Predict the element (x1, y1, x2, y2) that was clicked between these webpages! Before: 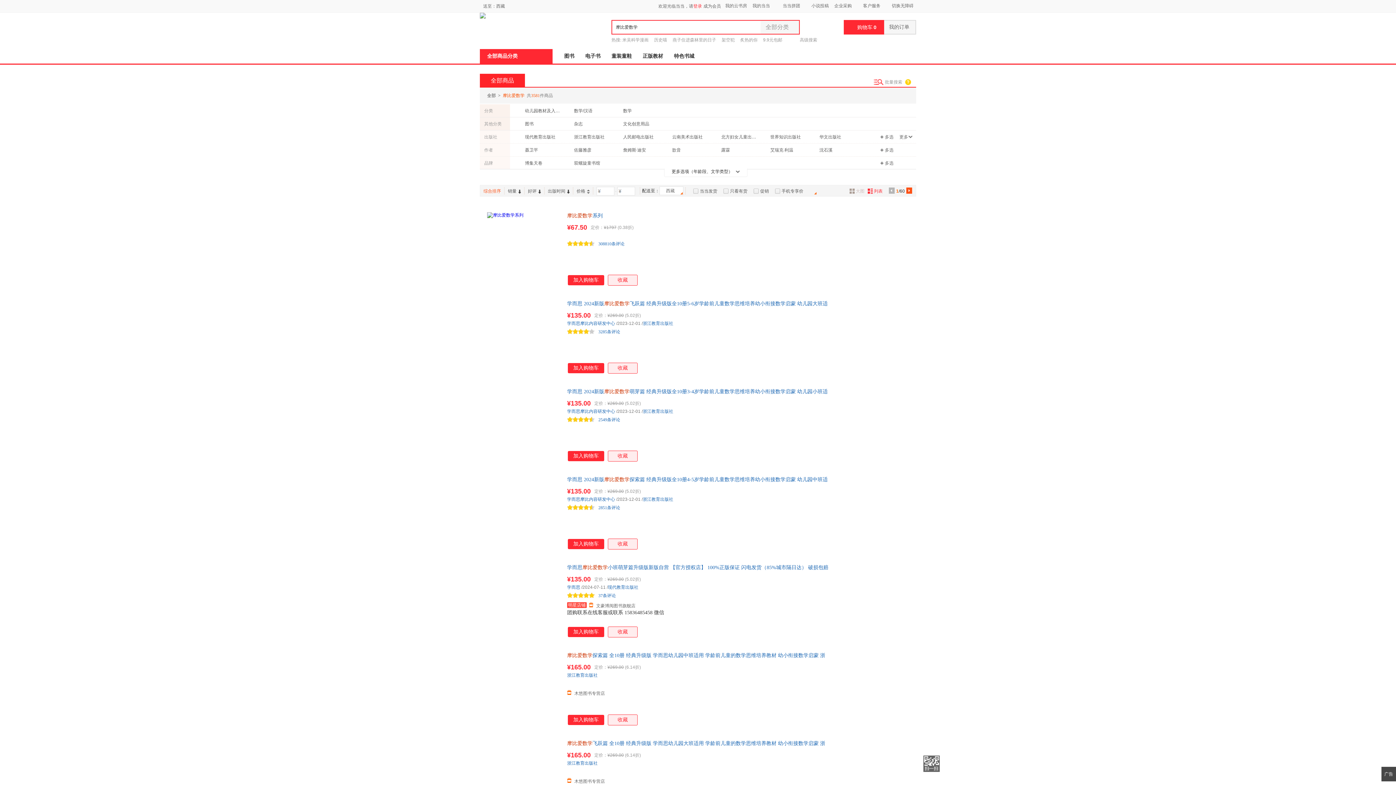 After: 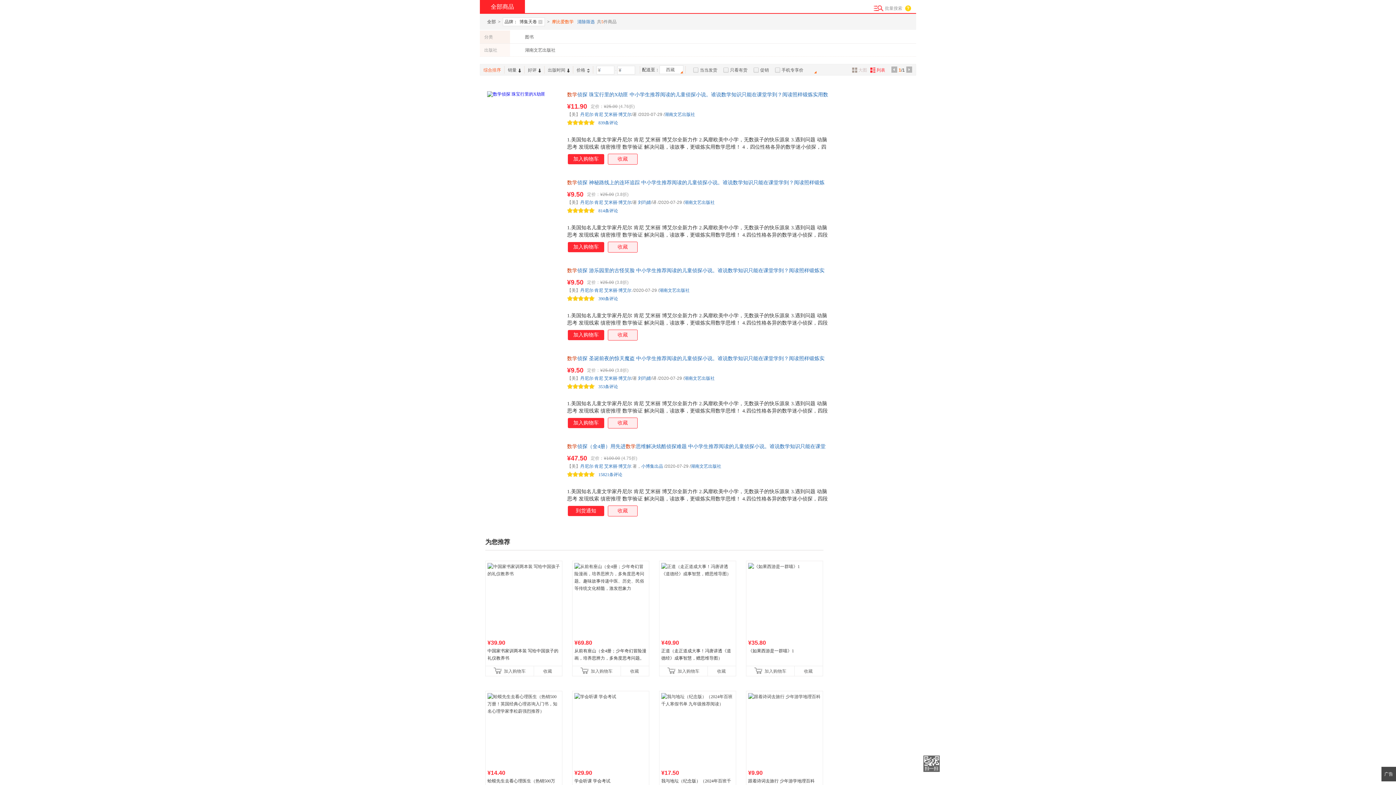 Action: bbox: (522, 159, 561, 167) label: 博集天卷